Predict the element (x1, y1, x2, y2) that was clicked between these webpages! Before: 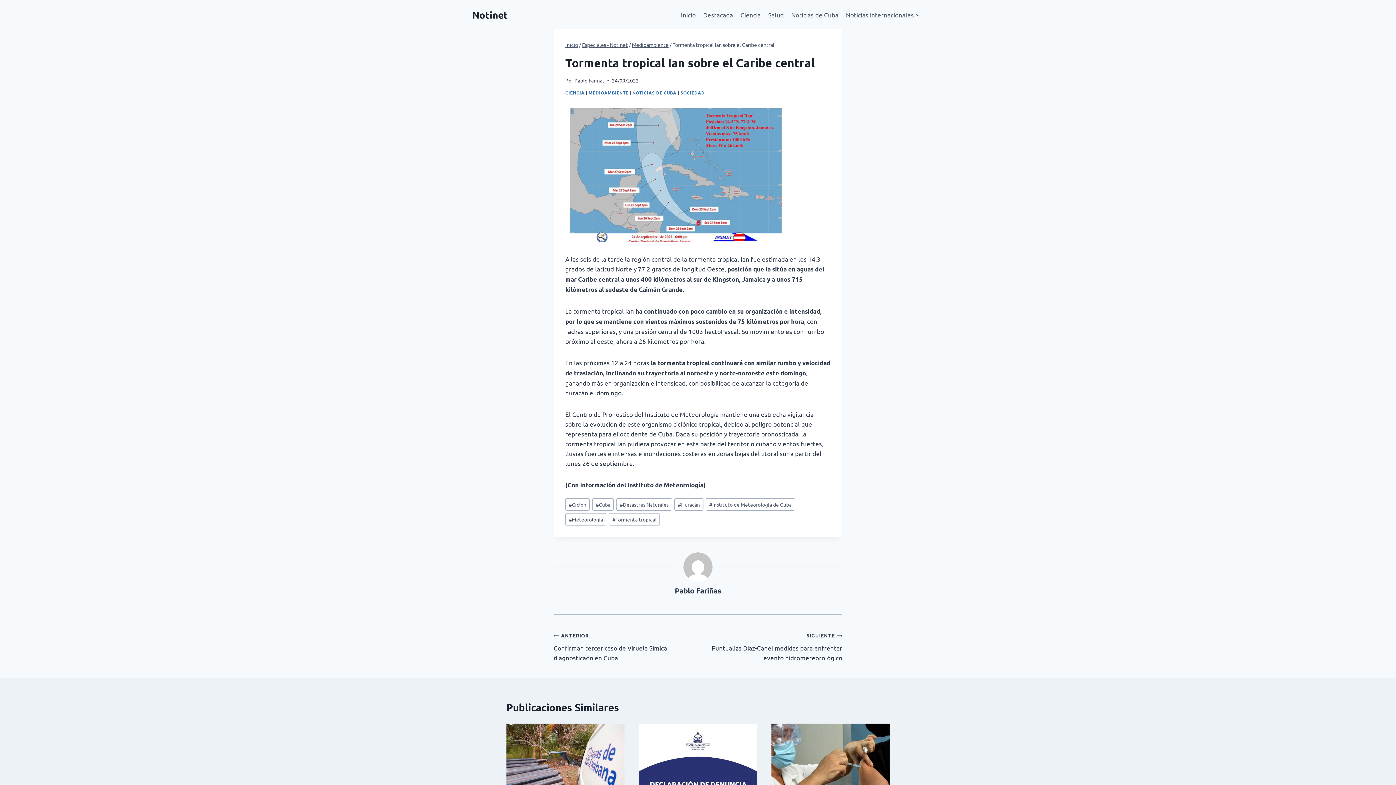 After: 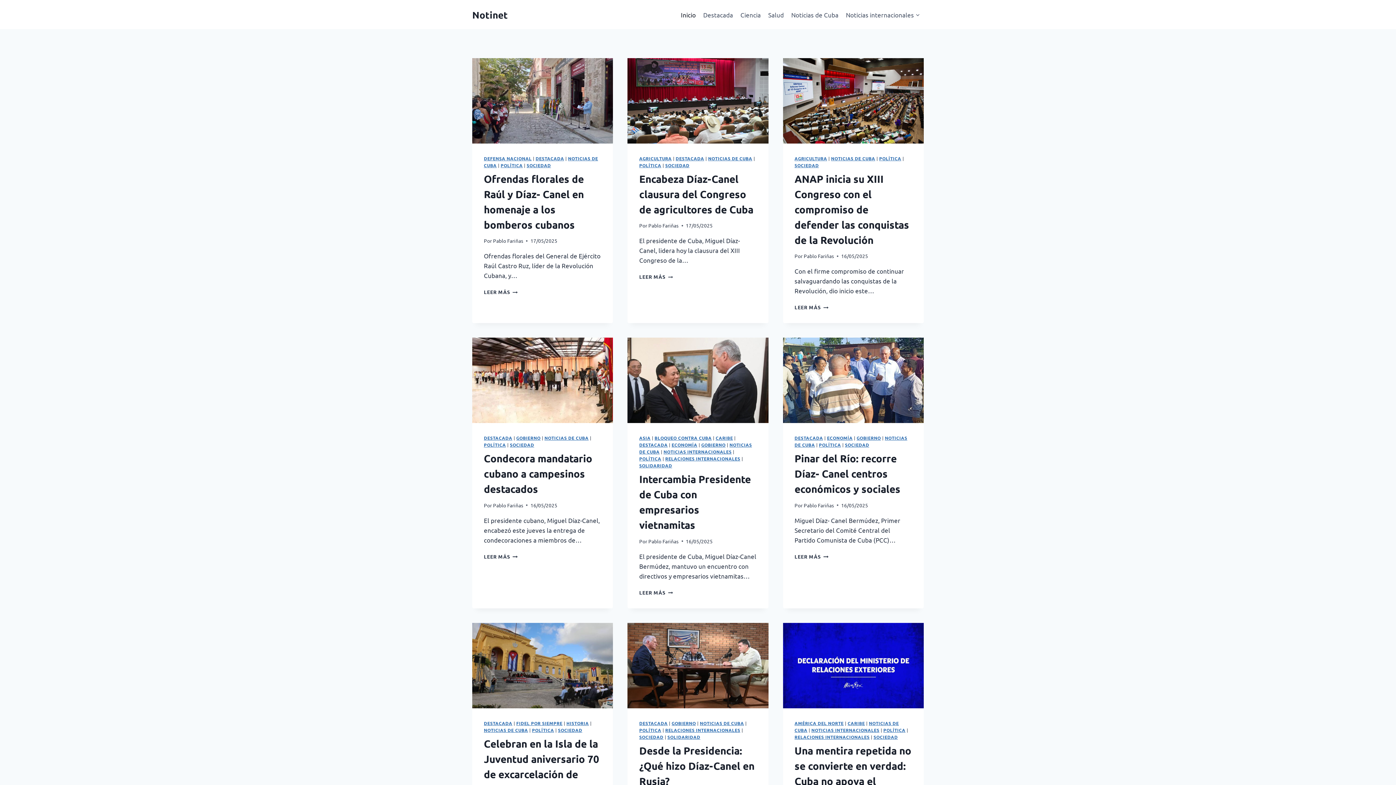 Action: bbox: (472, 8, 508, 20) label: Notinet